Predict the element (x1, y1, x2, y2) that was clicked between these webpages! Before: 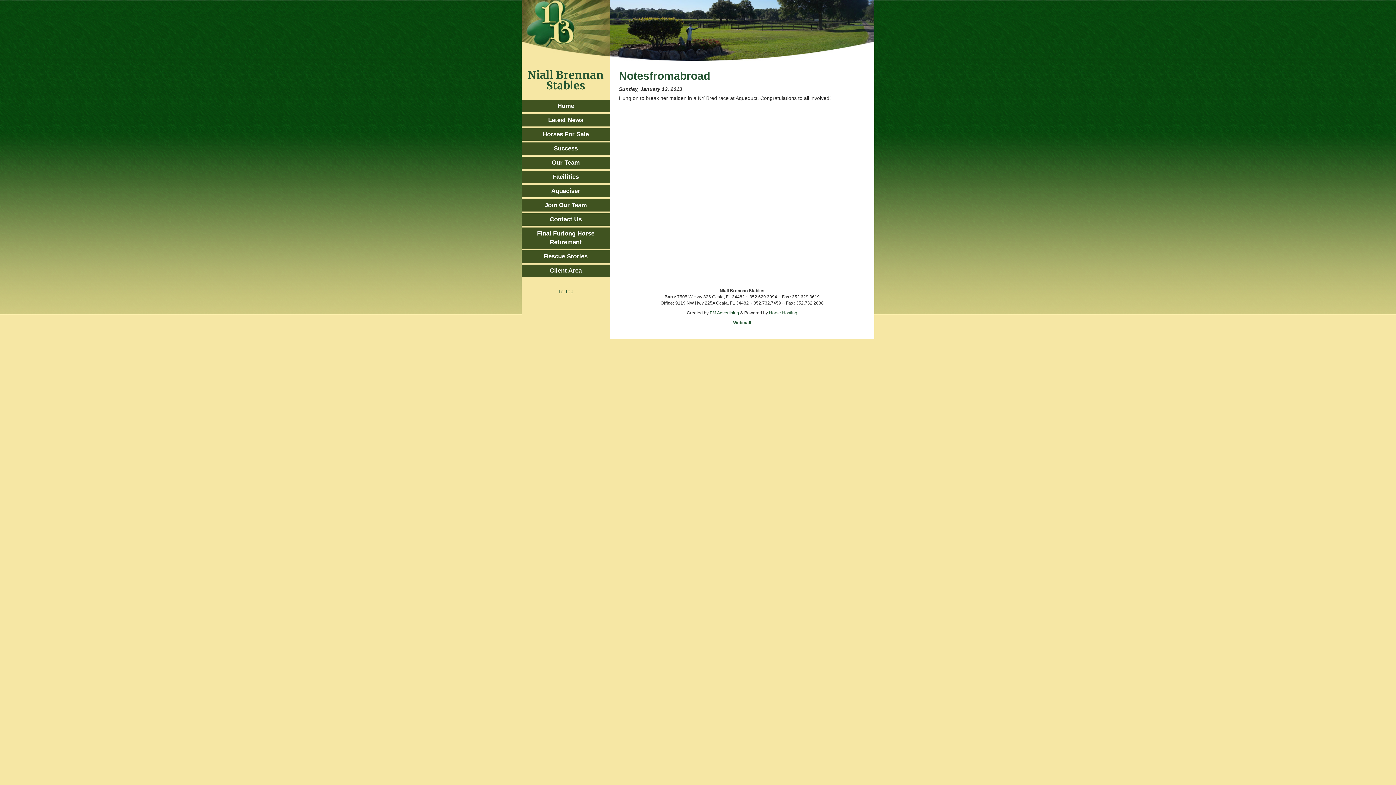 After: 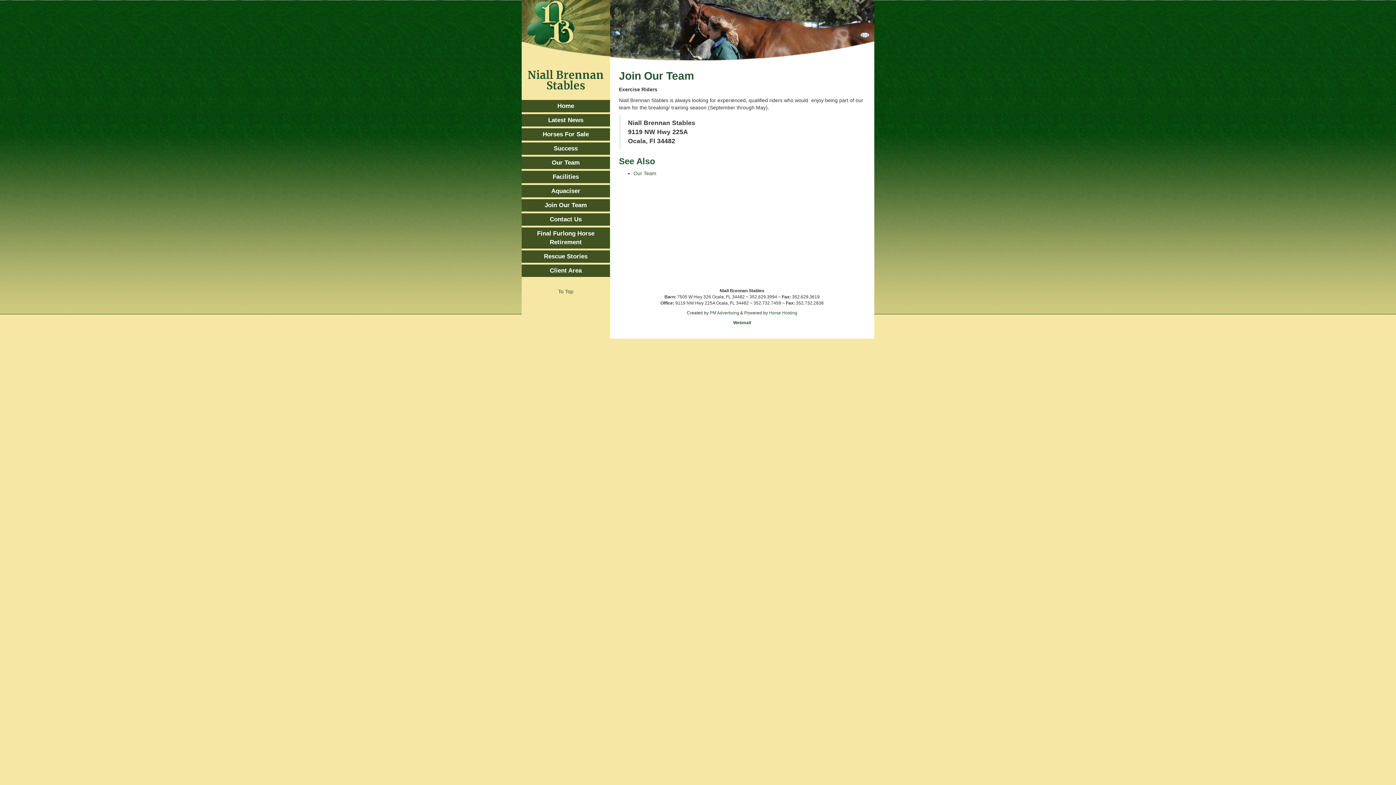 Action: bbox: (521, 199, 610, 211) label: Join Our Team